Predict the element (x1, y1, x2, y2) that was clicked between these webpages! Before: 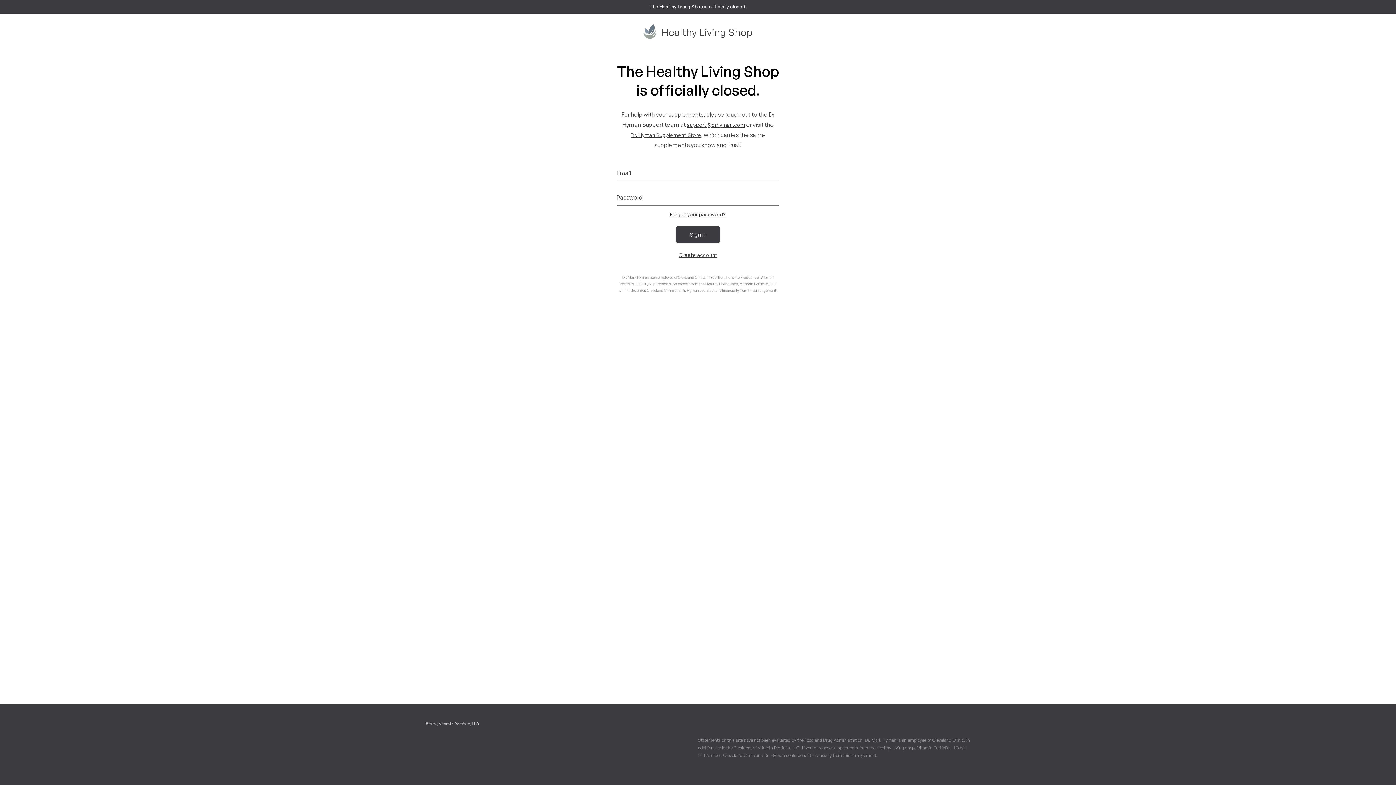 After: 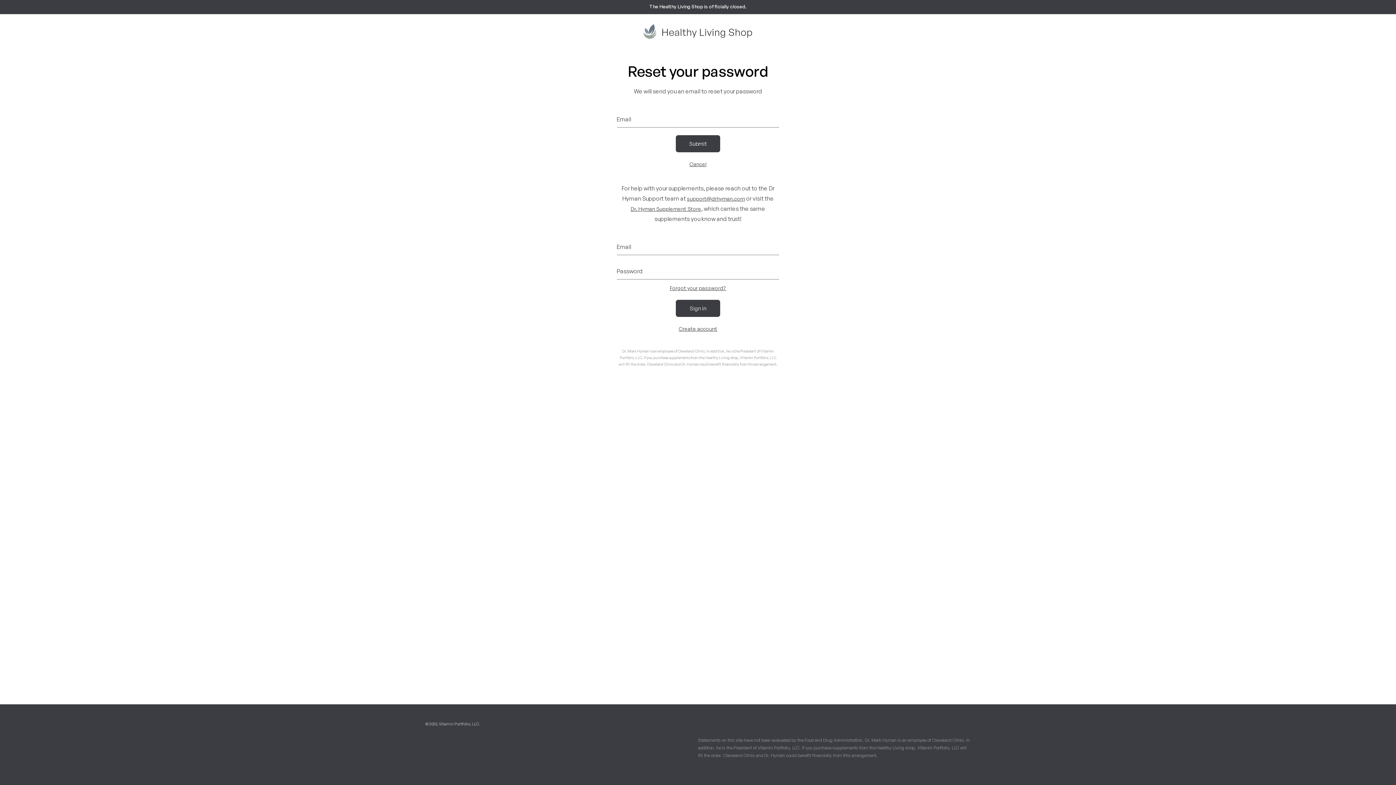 Action: bbox: (670, 209, 726, 218) label: Forgot your password?